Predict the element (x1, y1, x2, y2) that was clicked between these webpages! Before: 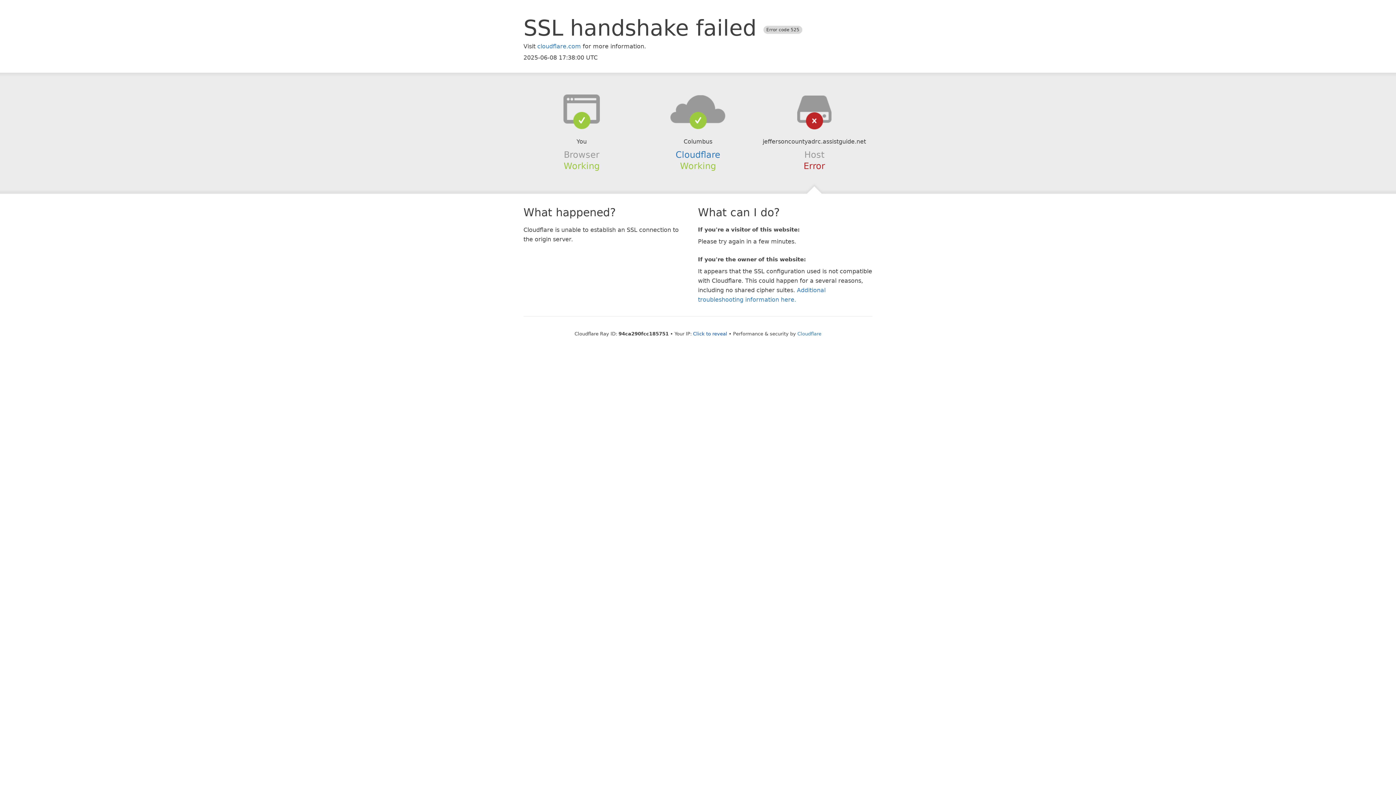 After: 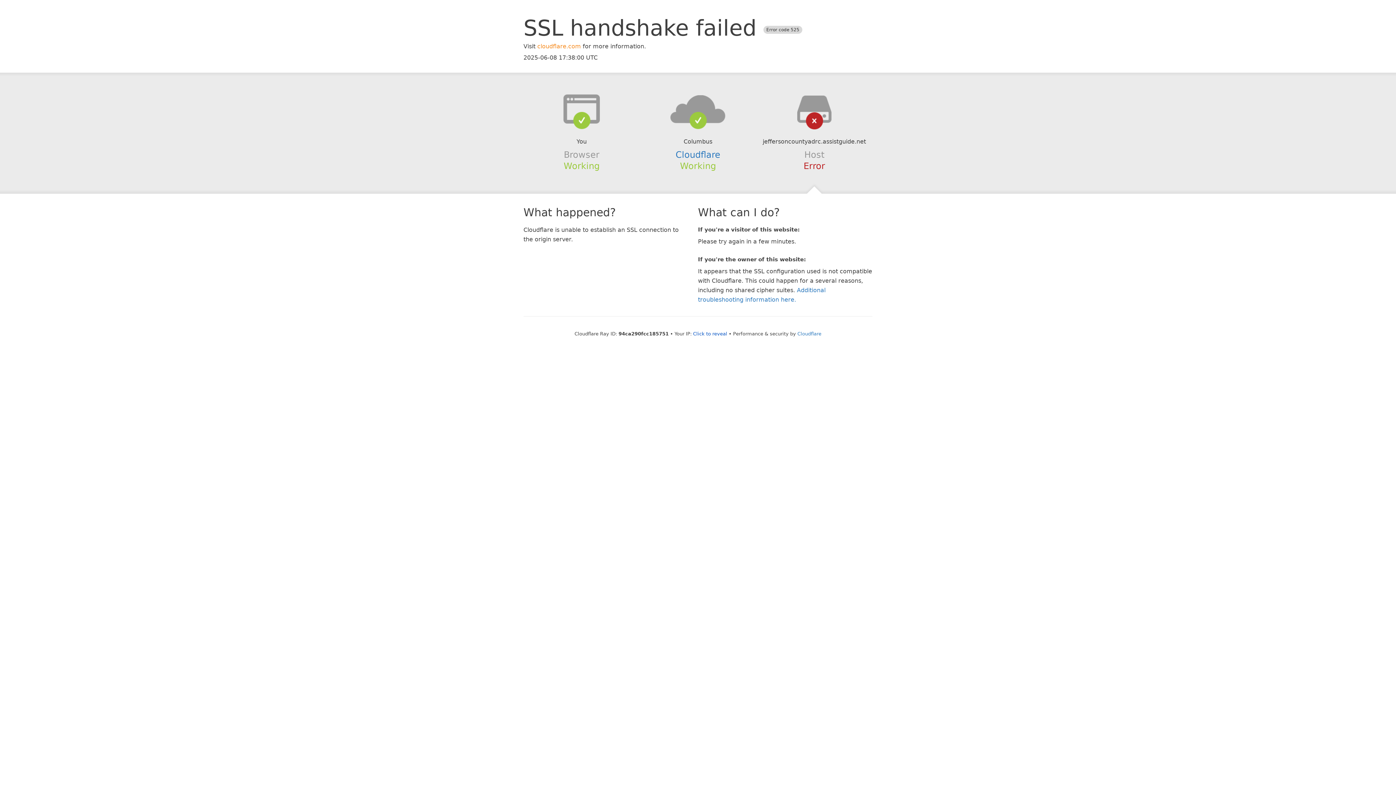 Action: label: cloudflare.com bbox: (537, 42, 581, 49)